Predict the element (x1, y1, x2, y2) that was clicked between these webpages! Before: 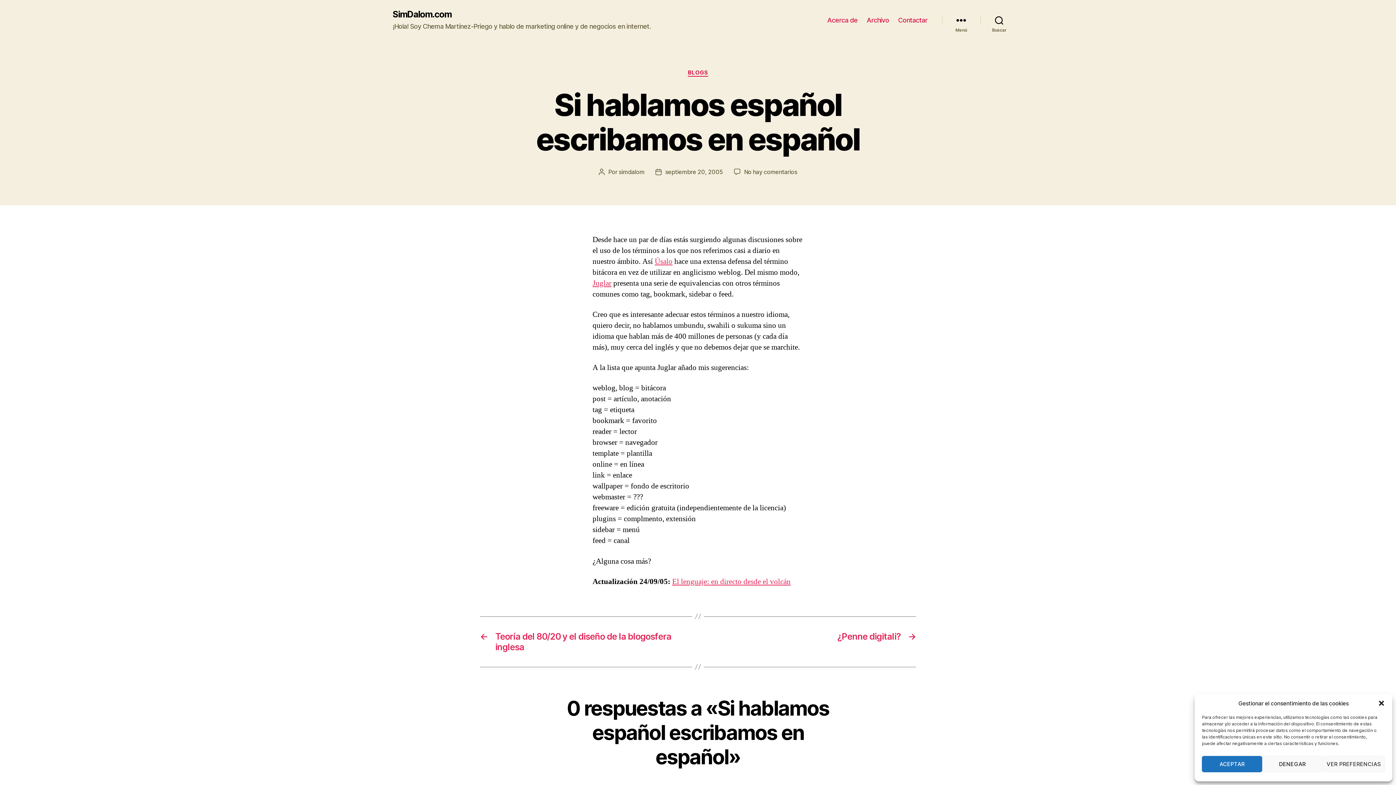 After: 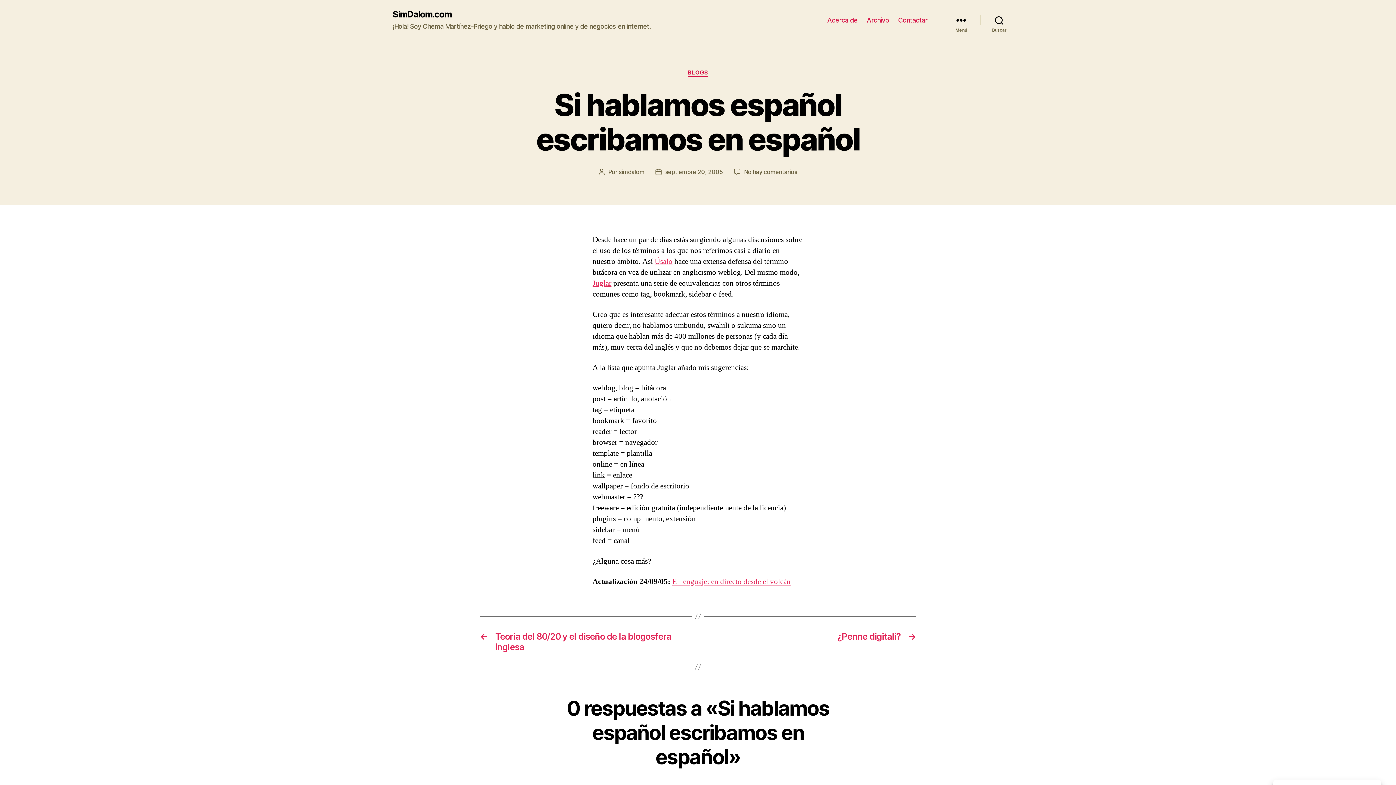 Action: bbox: (1378, 700, 1385, 707) label: close-dialog